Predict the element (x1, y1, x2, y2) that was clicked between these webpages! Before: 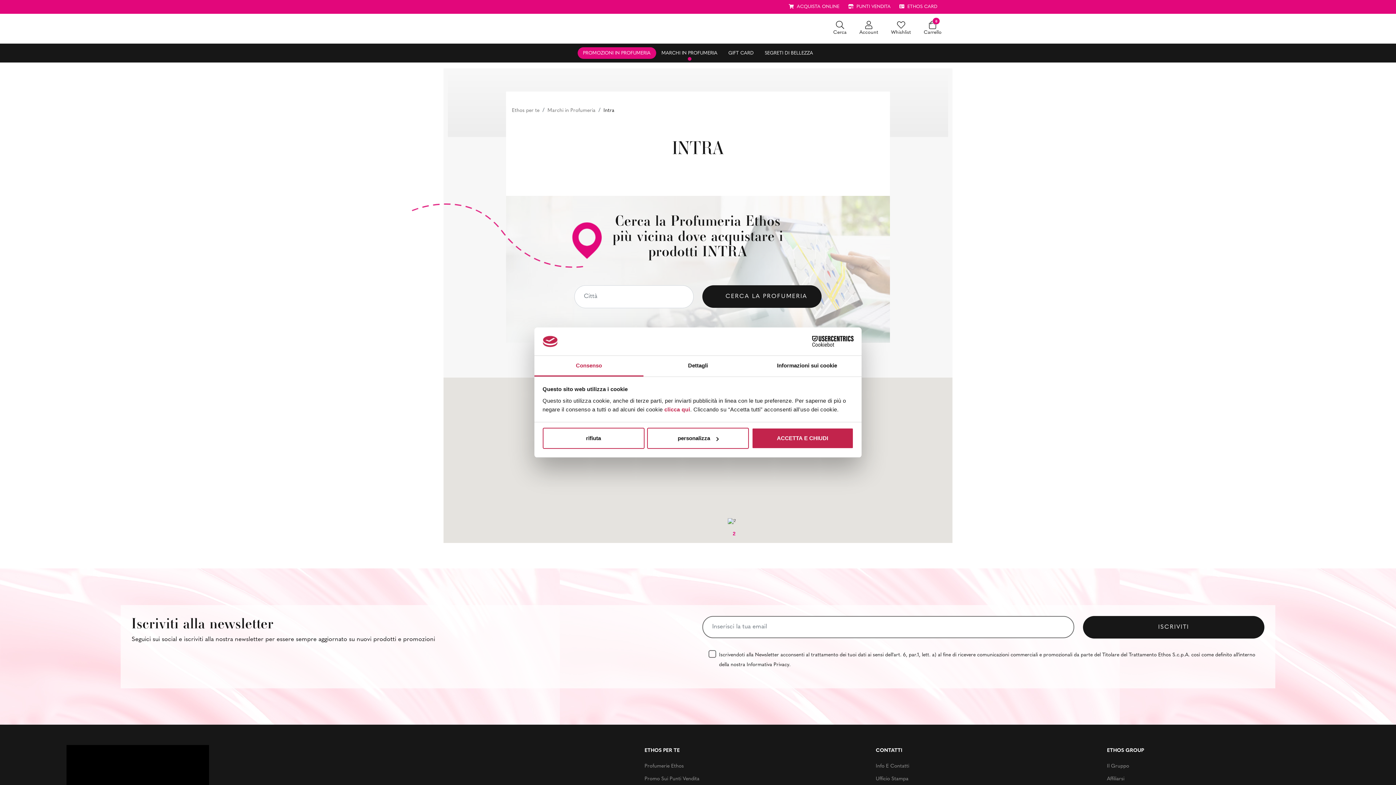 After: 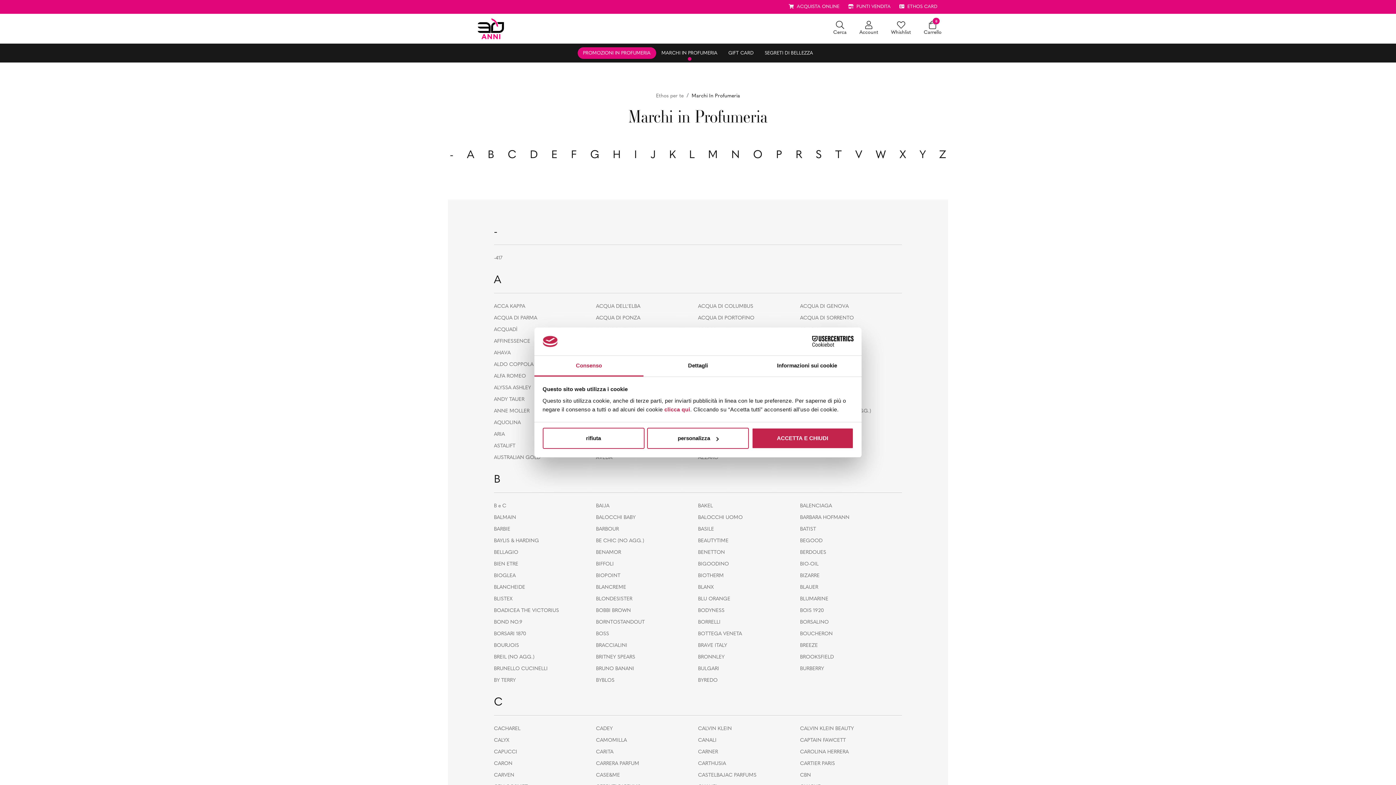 Action: label: MARCHI IN PROFUMERIA bbox: (656, 47, 723, 58)